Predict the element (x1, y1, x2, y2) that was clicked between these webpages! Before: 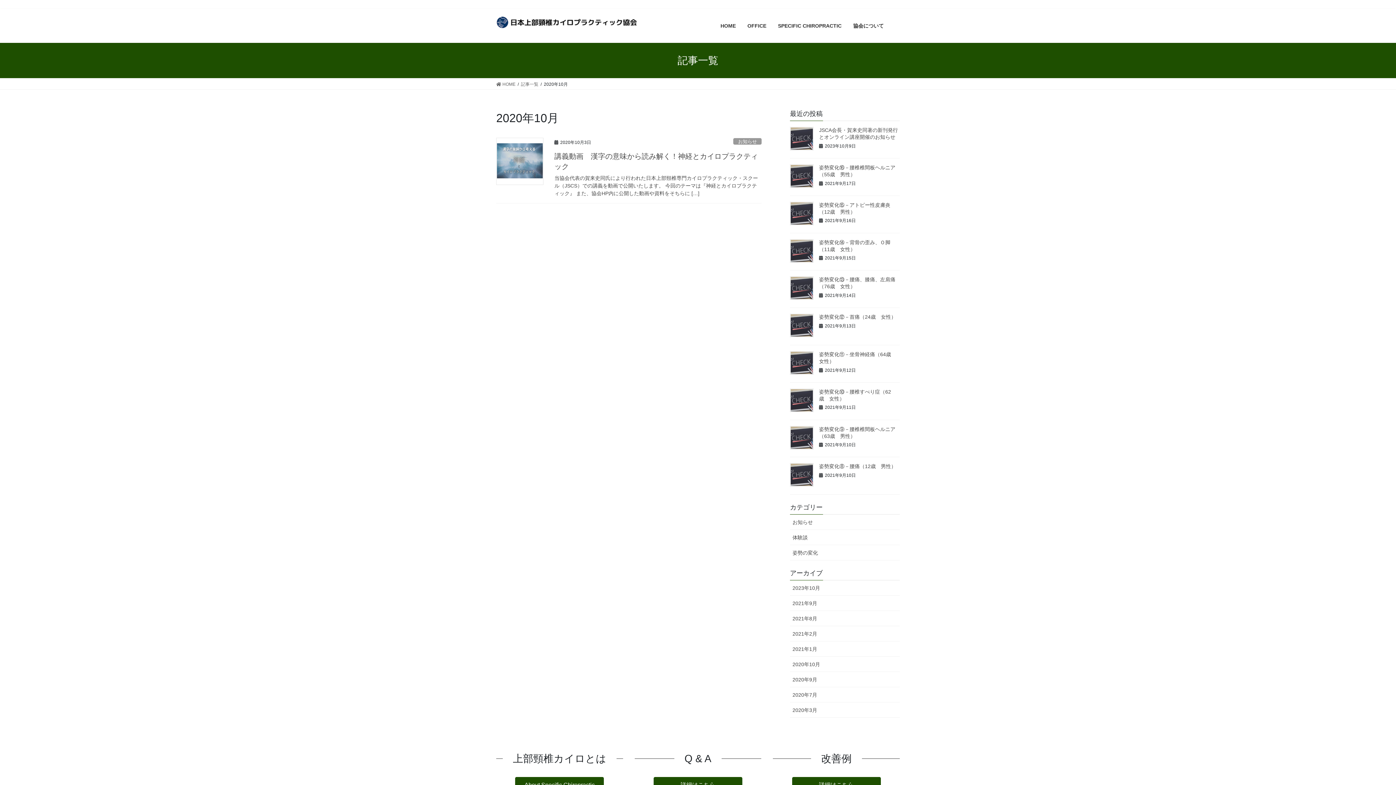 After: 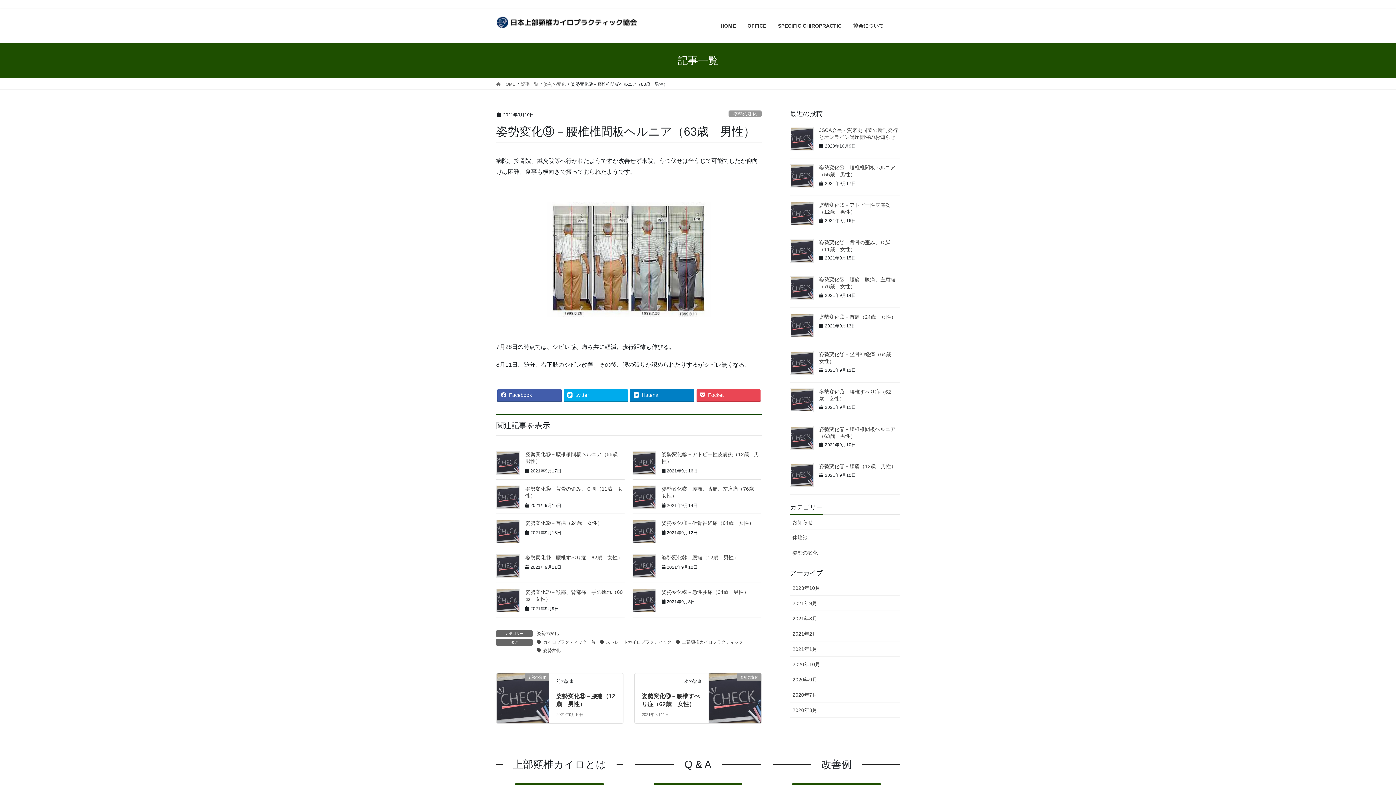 Action: bbox: (790, 426, 813, 449)